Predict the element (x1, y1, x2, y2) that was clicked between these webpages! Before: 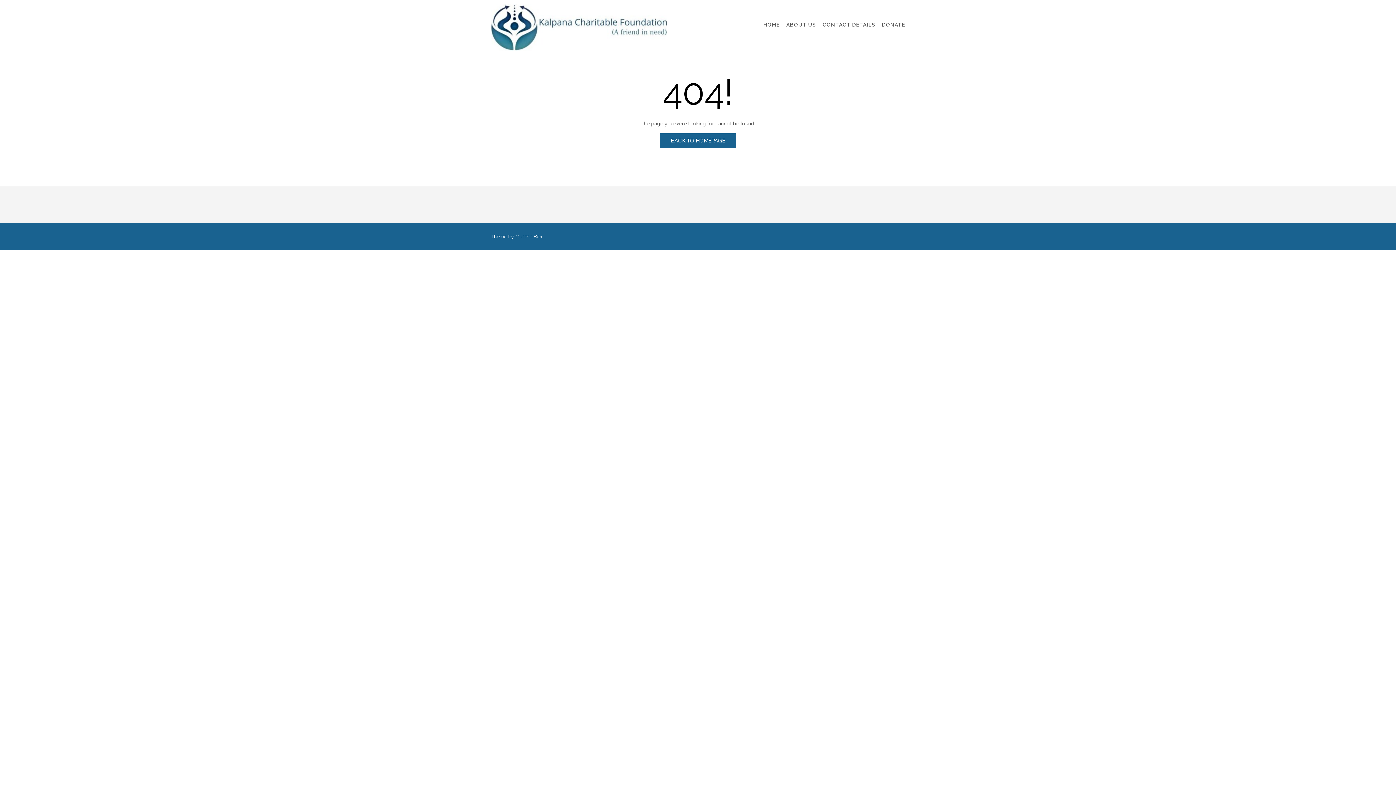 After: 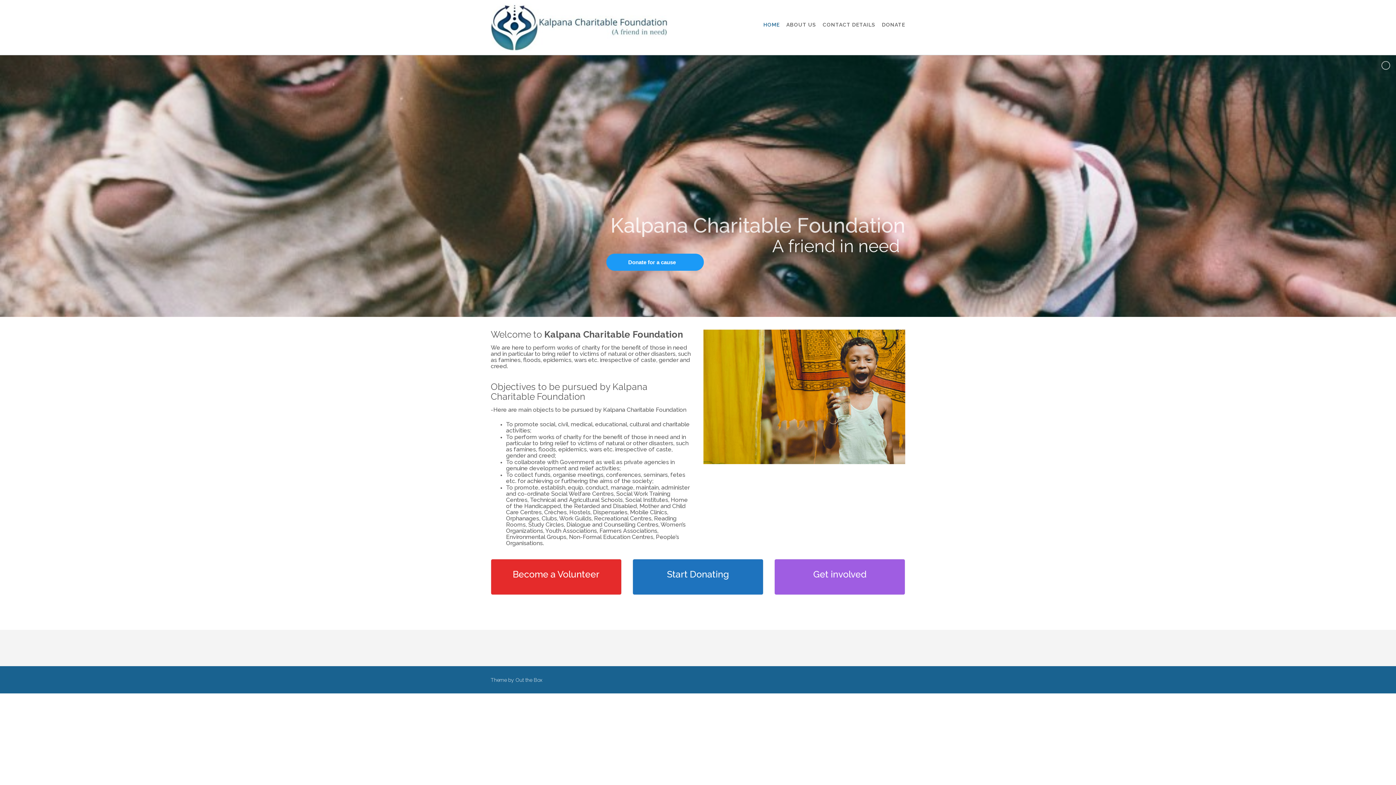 Action: label: BACK TO HOMEPAGE bbox: (660, 133, 736, 148)